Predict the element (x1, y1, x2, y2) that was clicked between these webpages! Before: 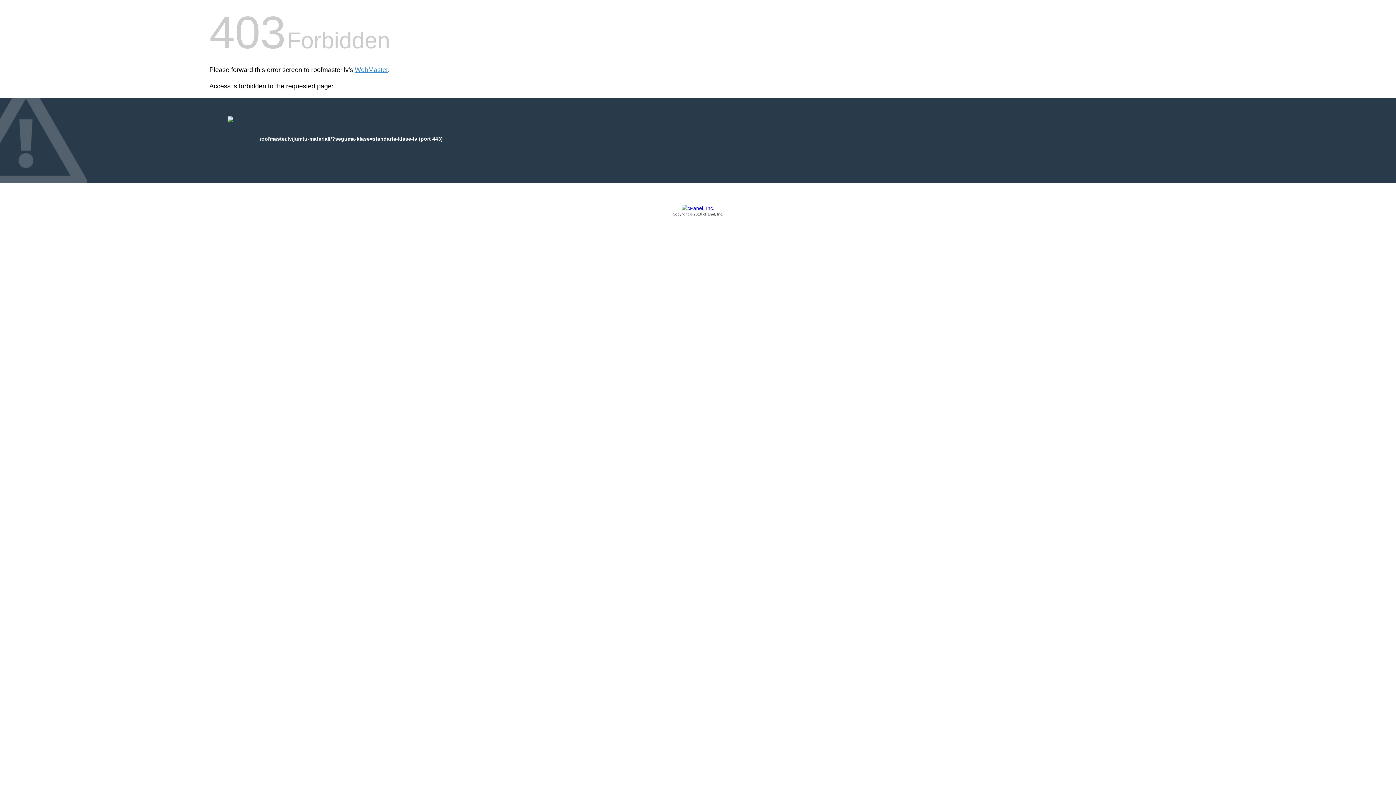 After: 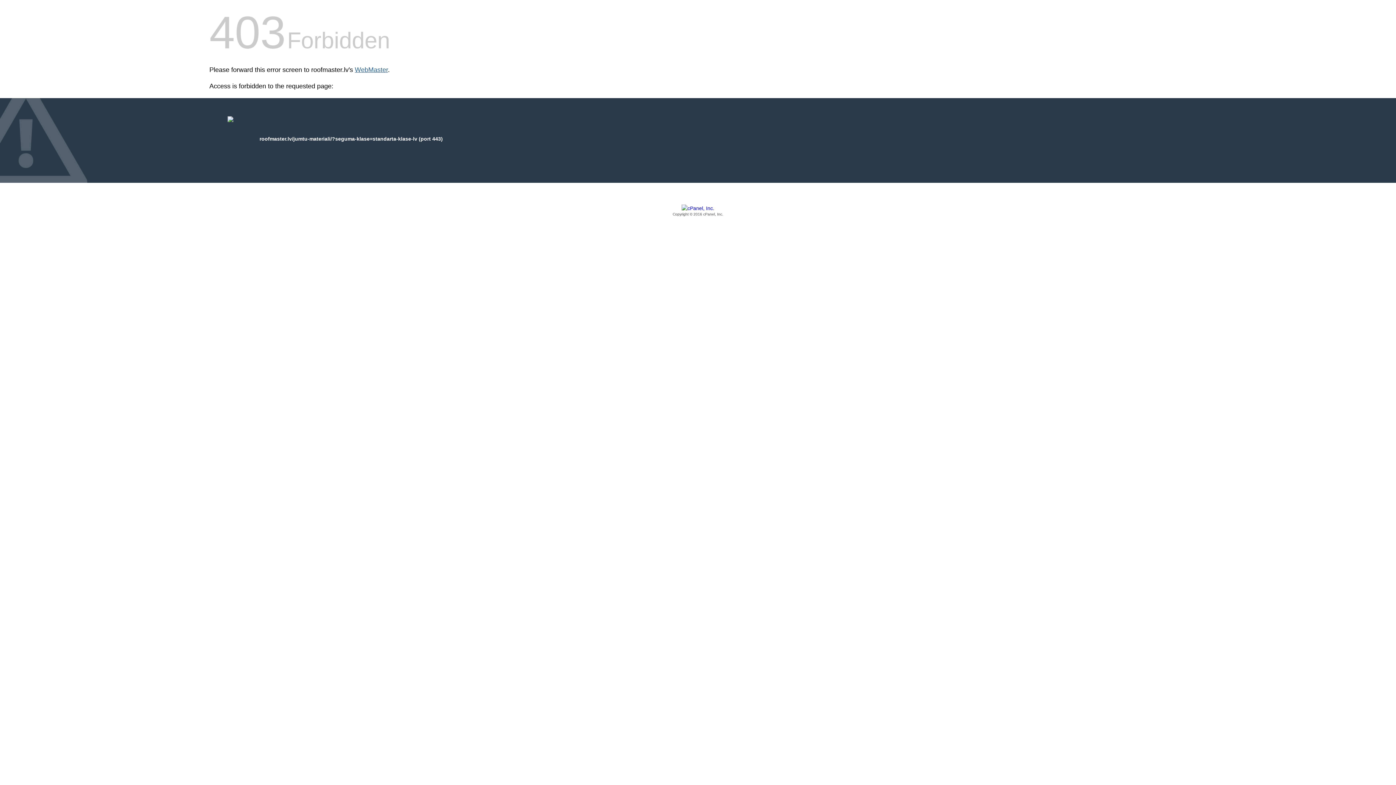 Action: label: WebMaster bbox: (354, 66, 388, 73)